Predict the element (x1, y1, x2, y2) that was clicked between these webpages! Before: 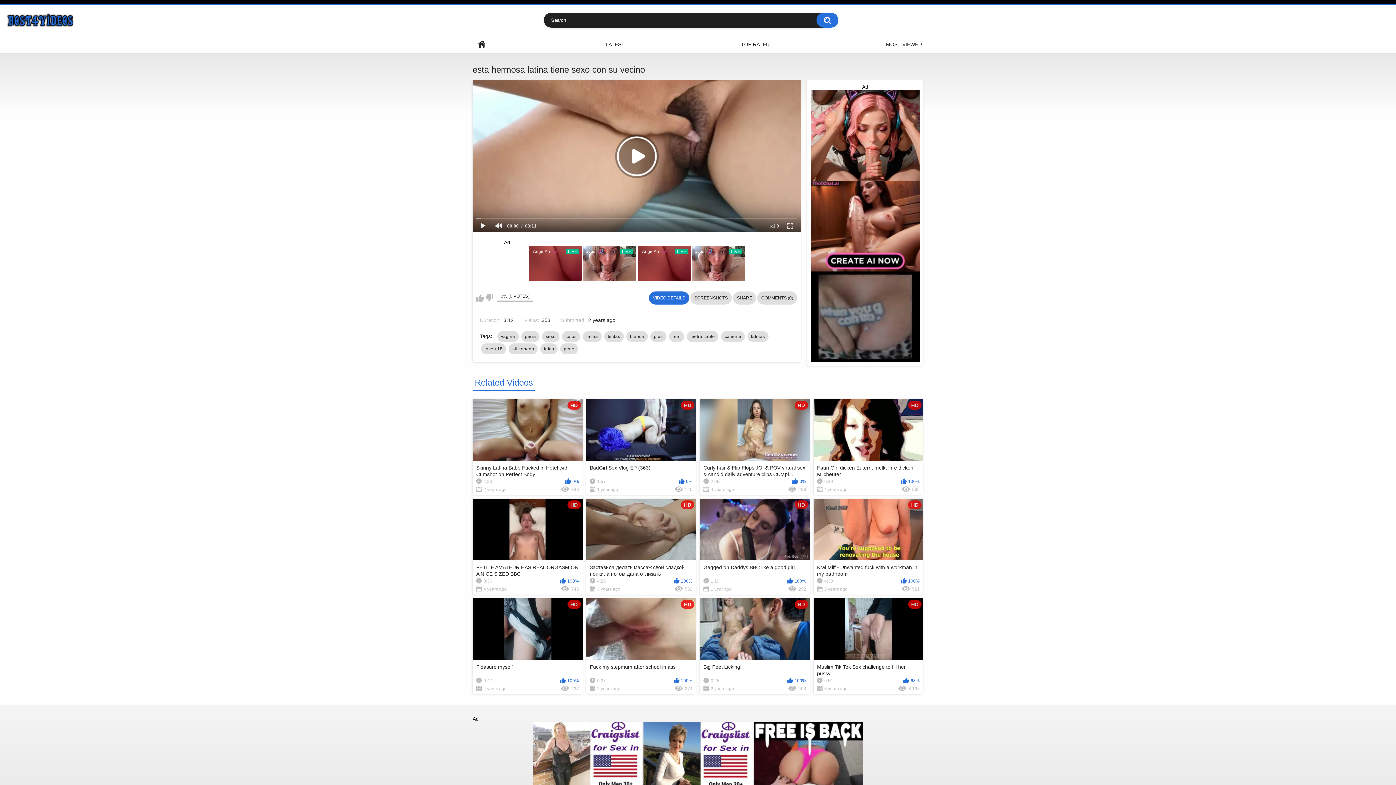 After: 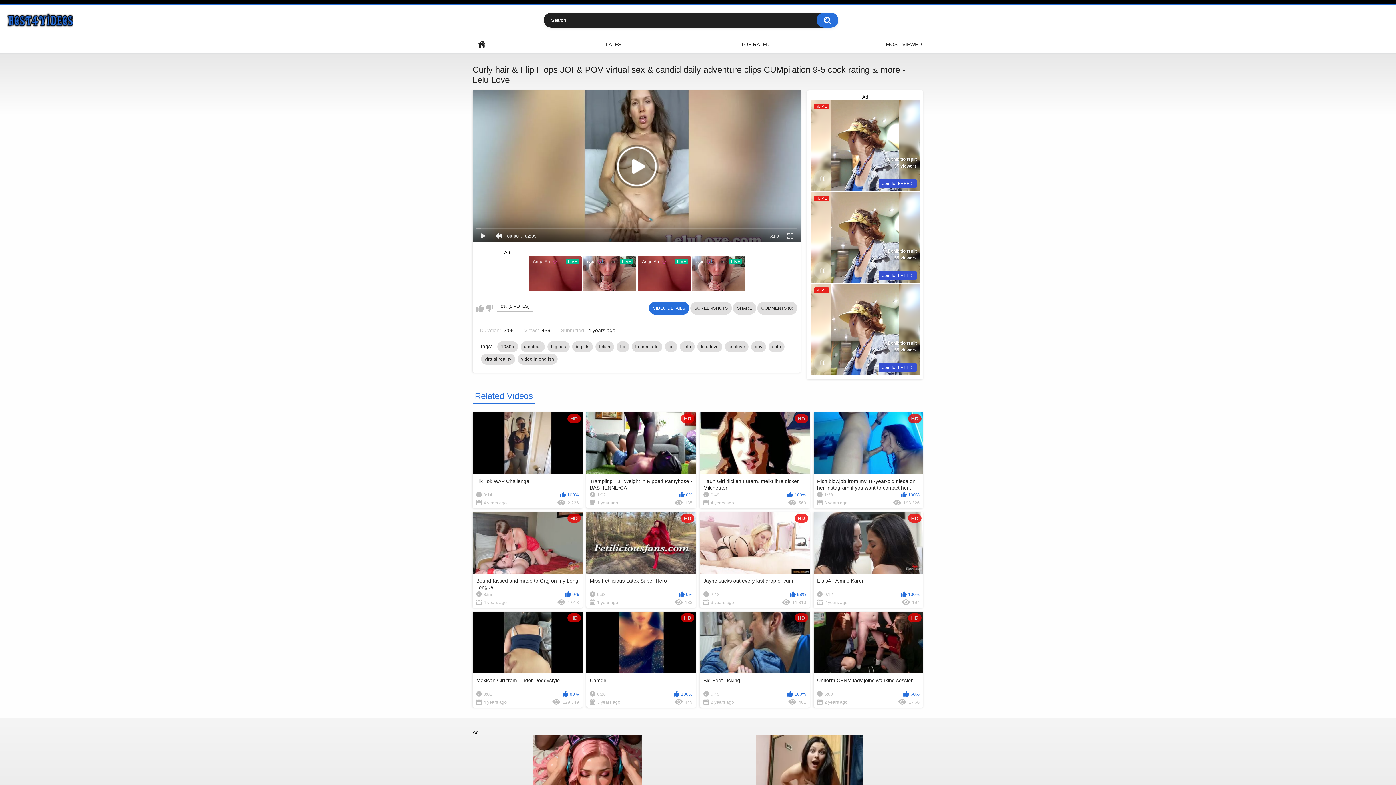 Action: bbox: (700, 399, 810, 495) label: HD
Curly hair & Flip Flops JOI & POV virtual sex & candid daily adventure clips CUMpi...
2:05
0%
4 years ago
436